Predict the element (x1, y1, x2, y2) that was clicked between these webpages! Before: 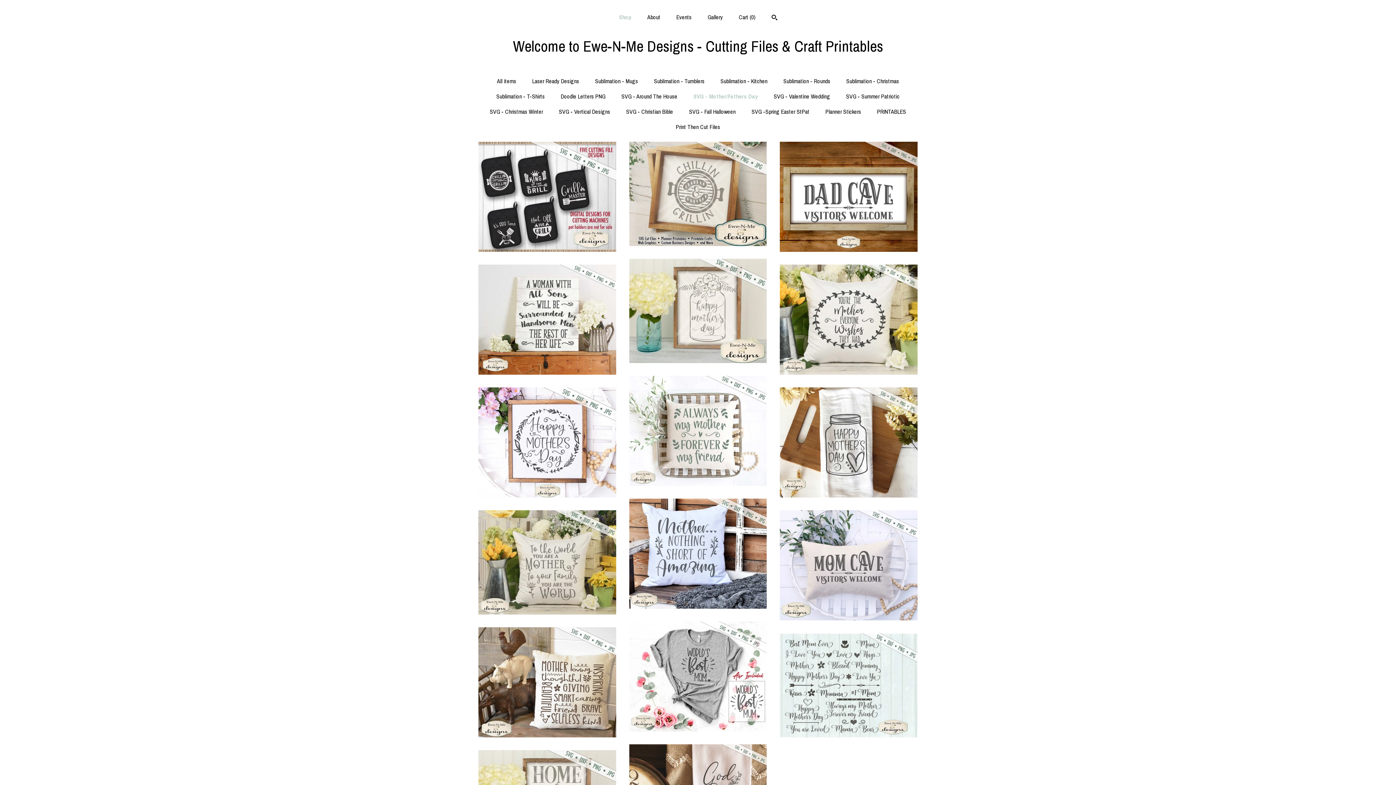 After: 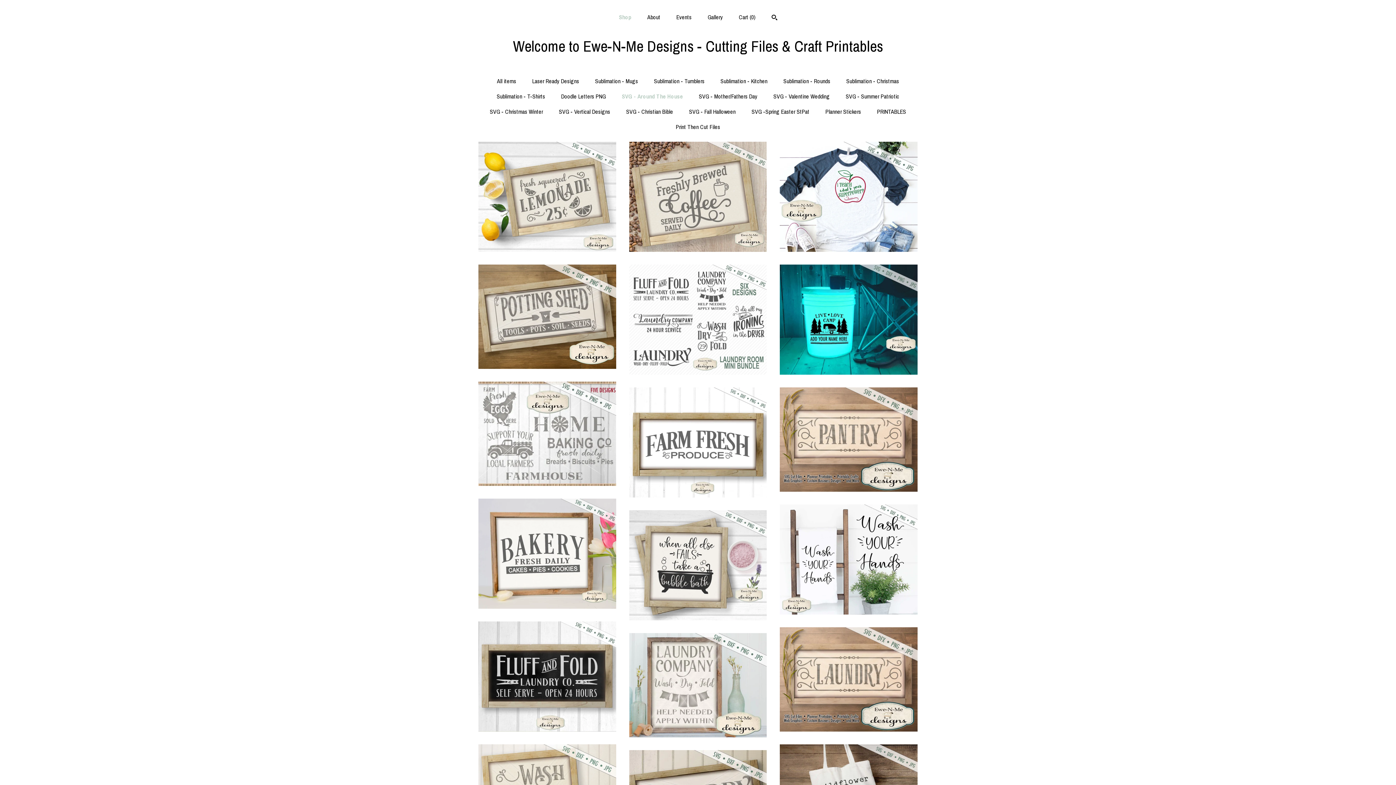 Action: label: SVG - Around The House bbox: (621, 92, 677, 100)